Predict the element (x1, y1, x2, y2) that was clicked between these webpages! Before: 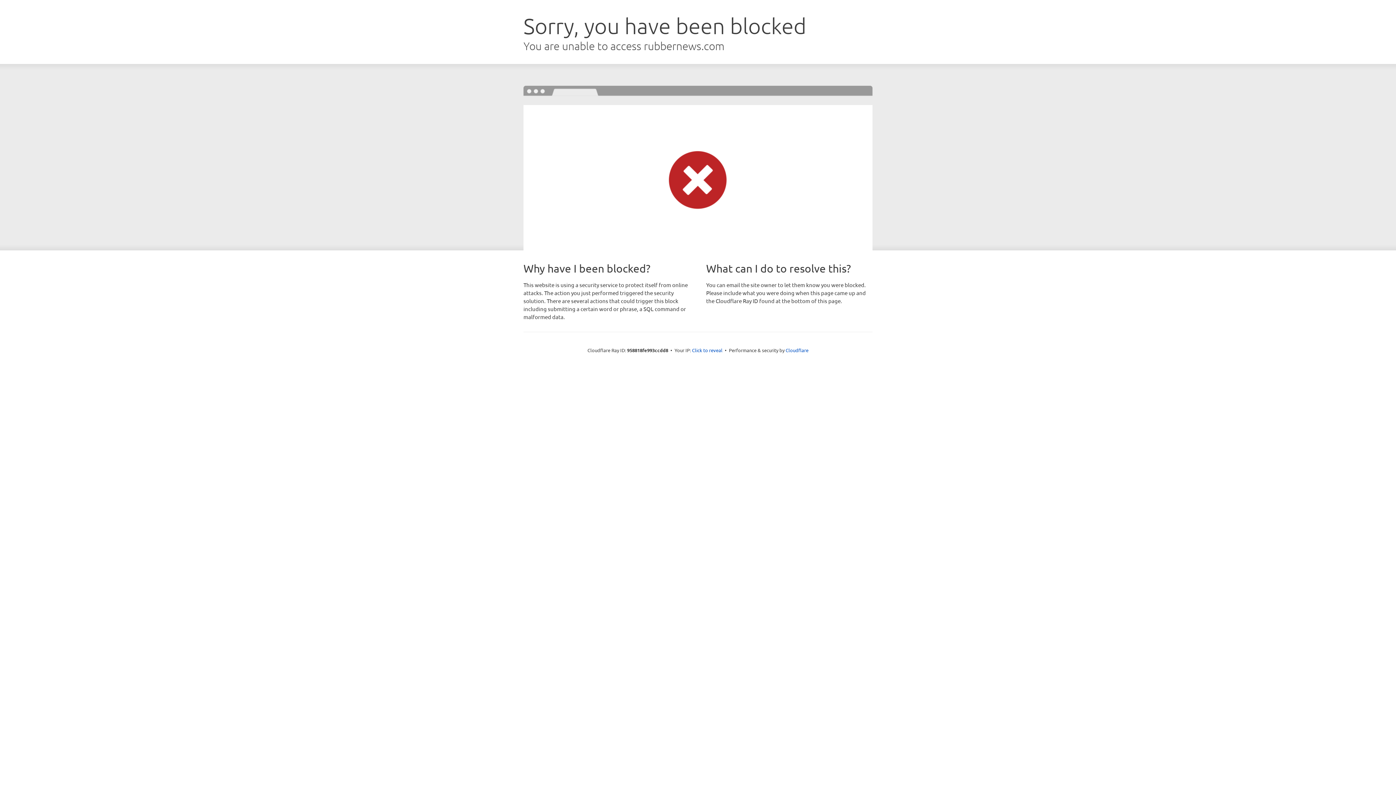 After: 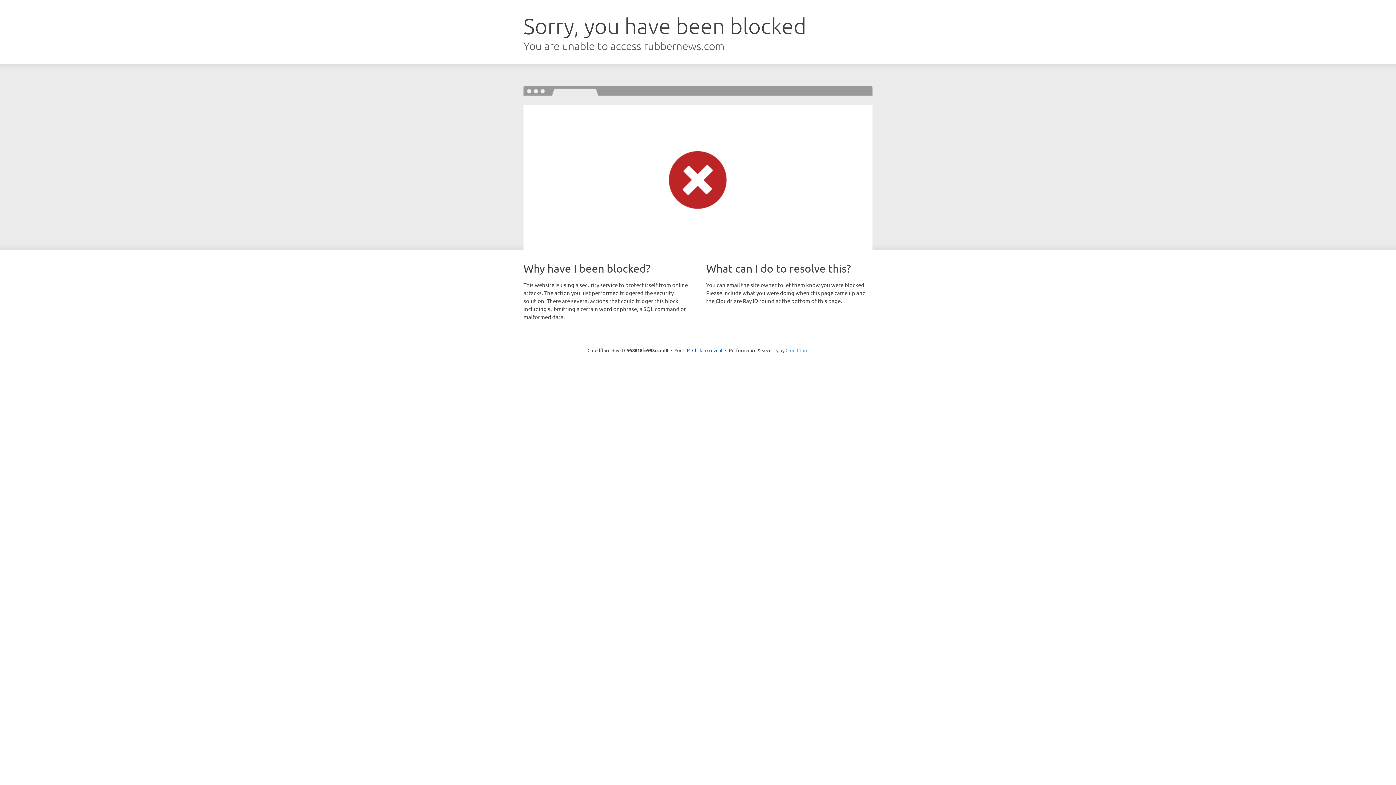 Action: label: Cloudflare bbox: (785, 347, 808, 353)